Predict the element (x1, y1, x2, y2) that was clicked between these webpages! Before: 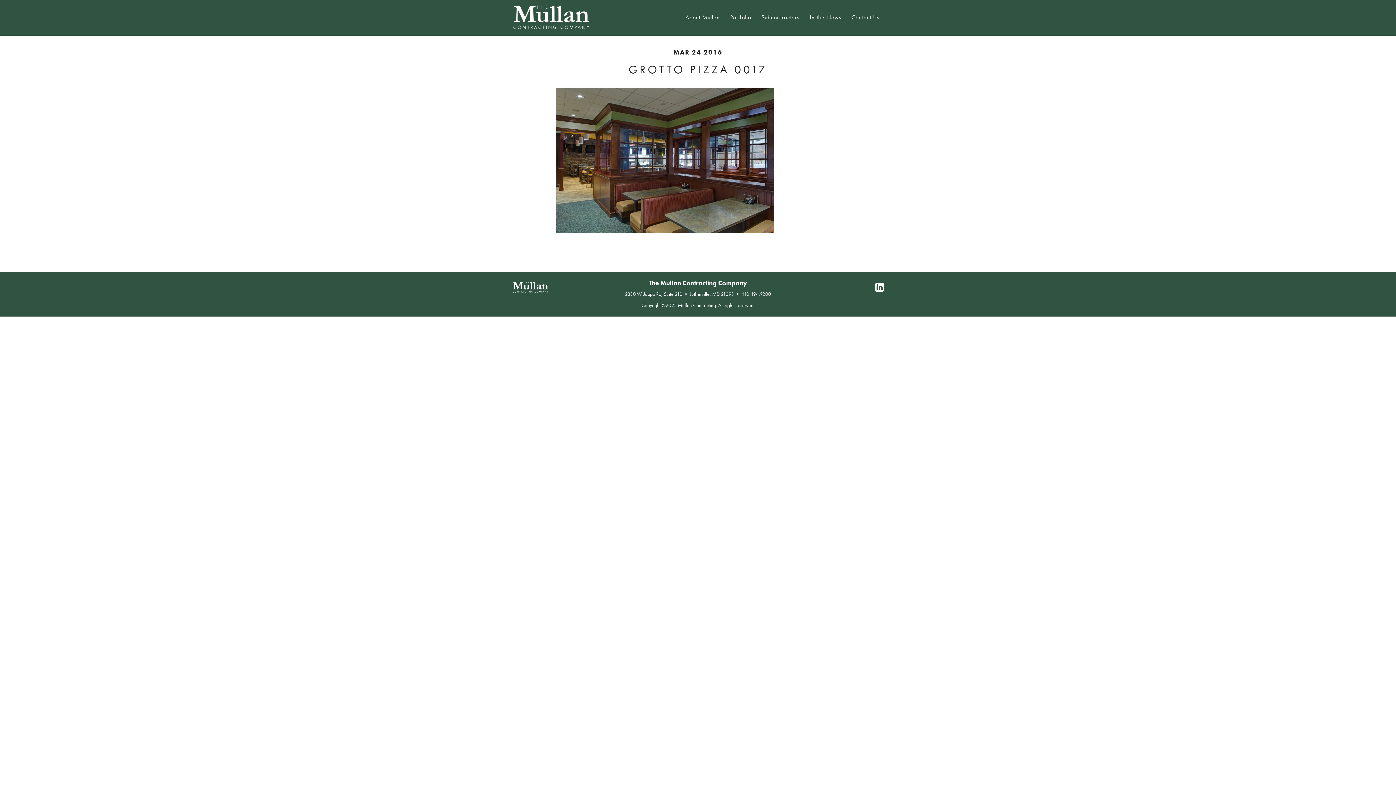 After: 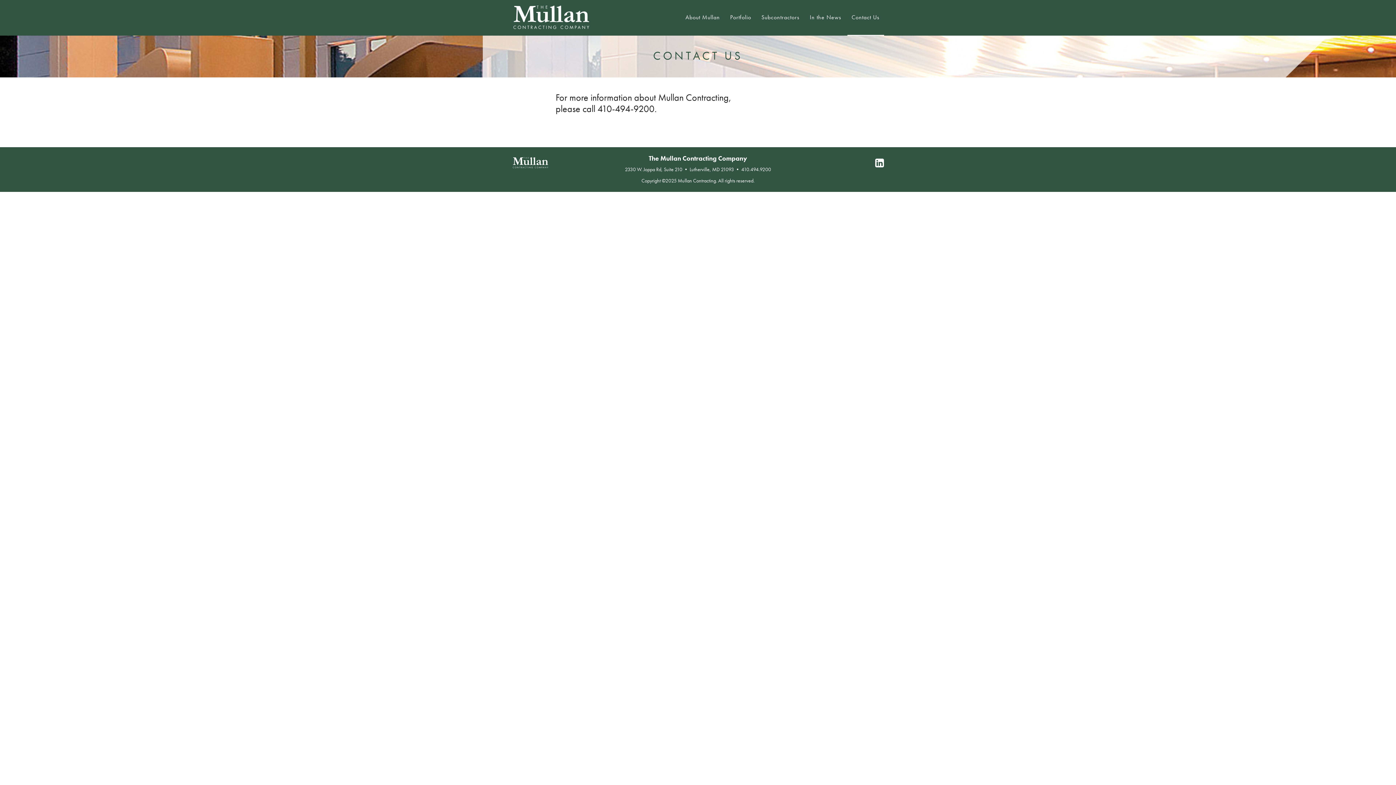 Action: label: Contact Us bbox: (847, 0, 884, 35)